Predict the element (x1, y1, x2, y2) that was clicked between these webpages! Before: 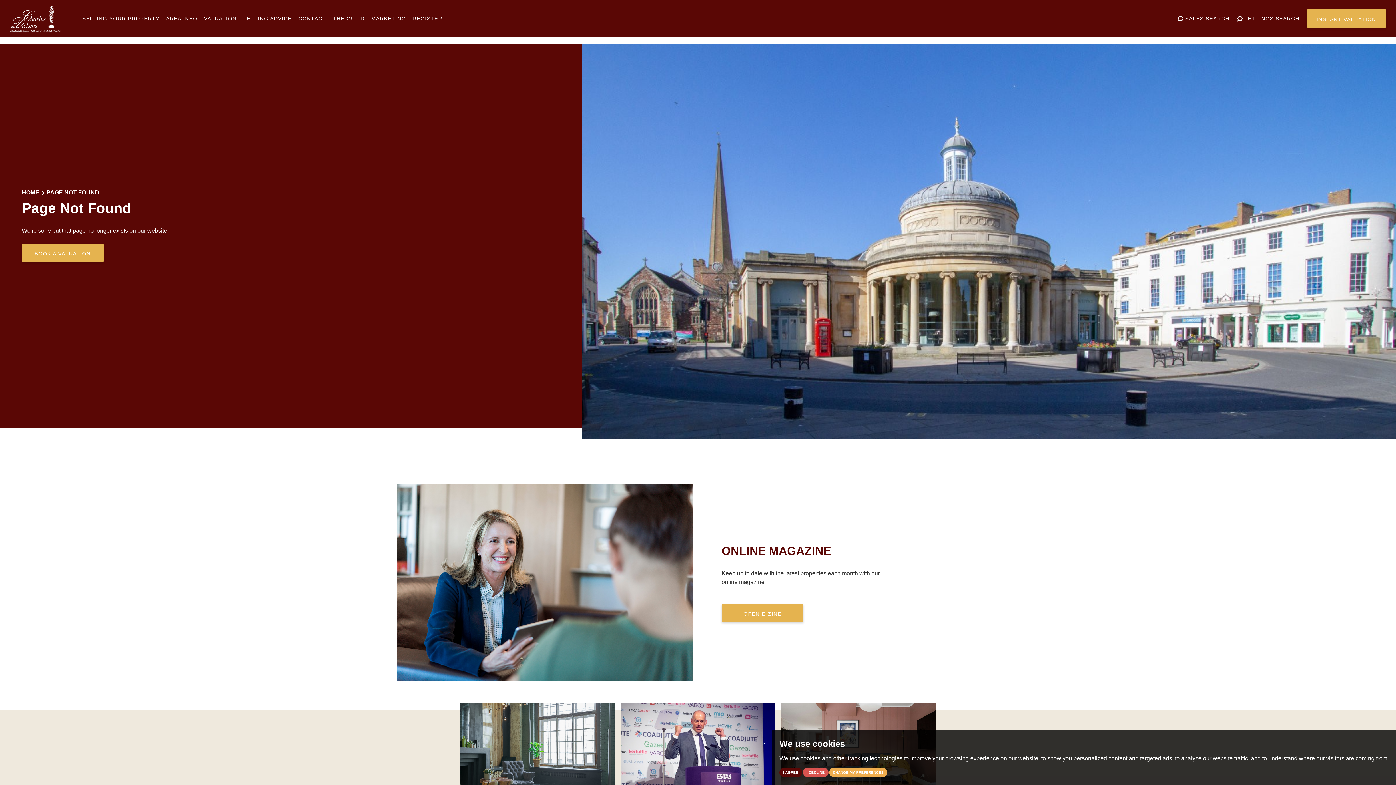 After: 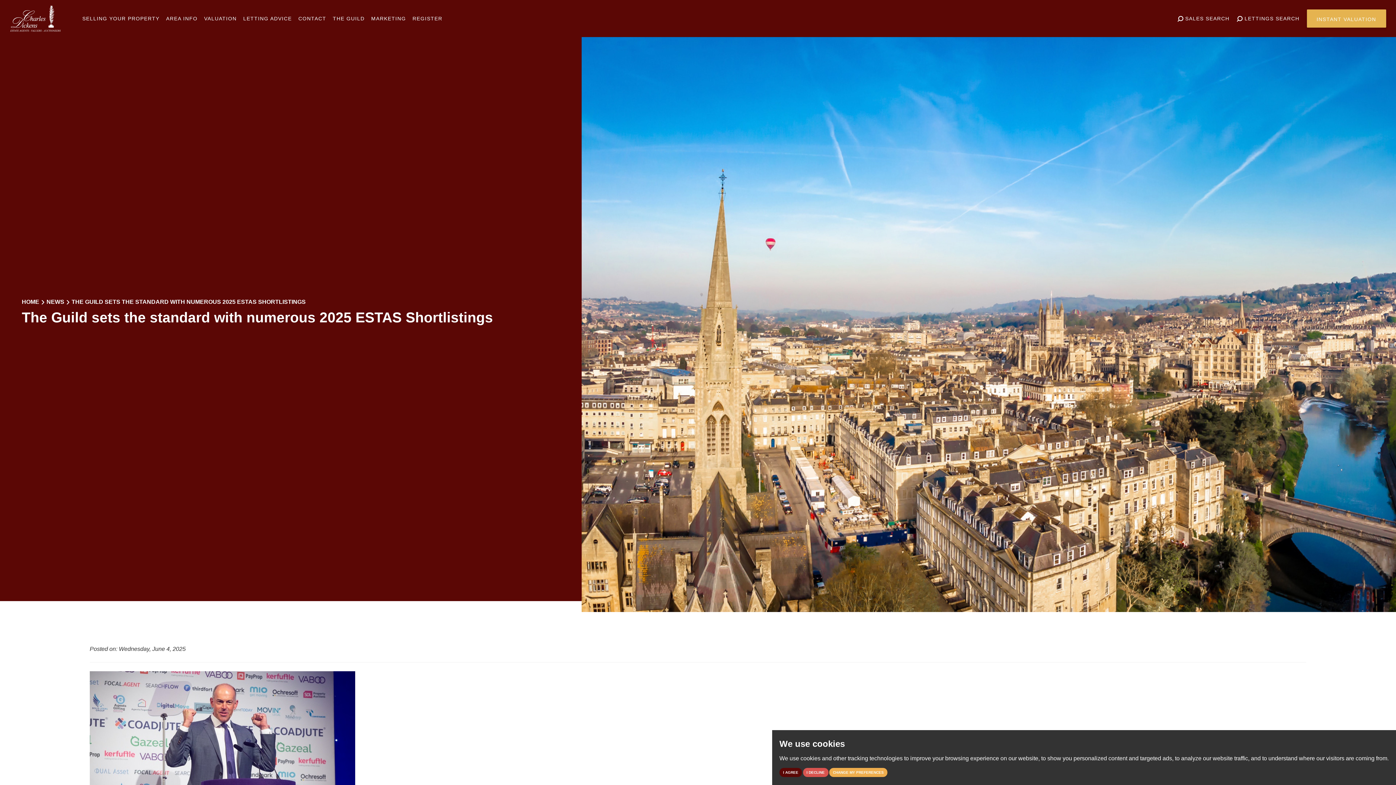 Action: bbox: (620, 742, 775, 748)